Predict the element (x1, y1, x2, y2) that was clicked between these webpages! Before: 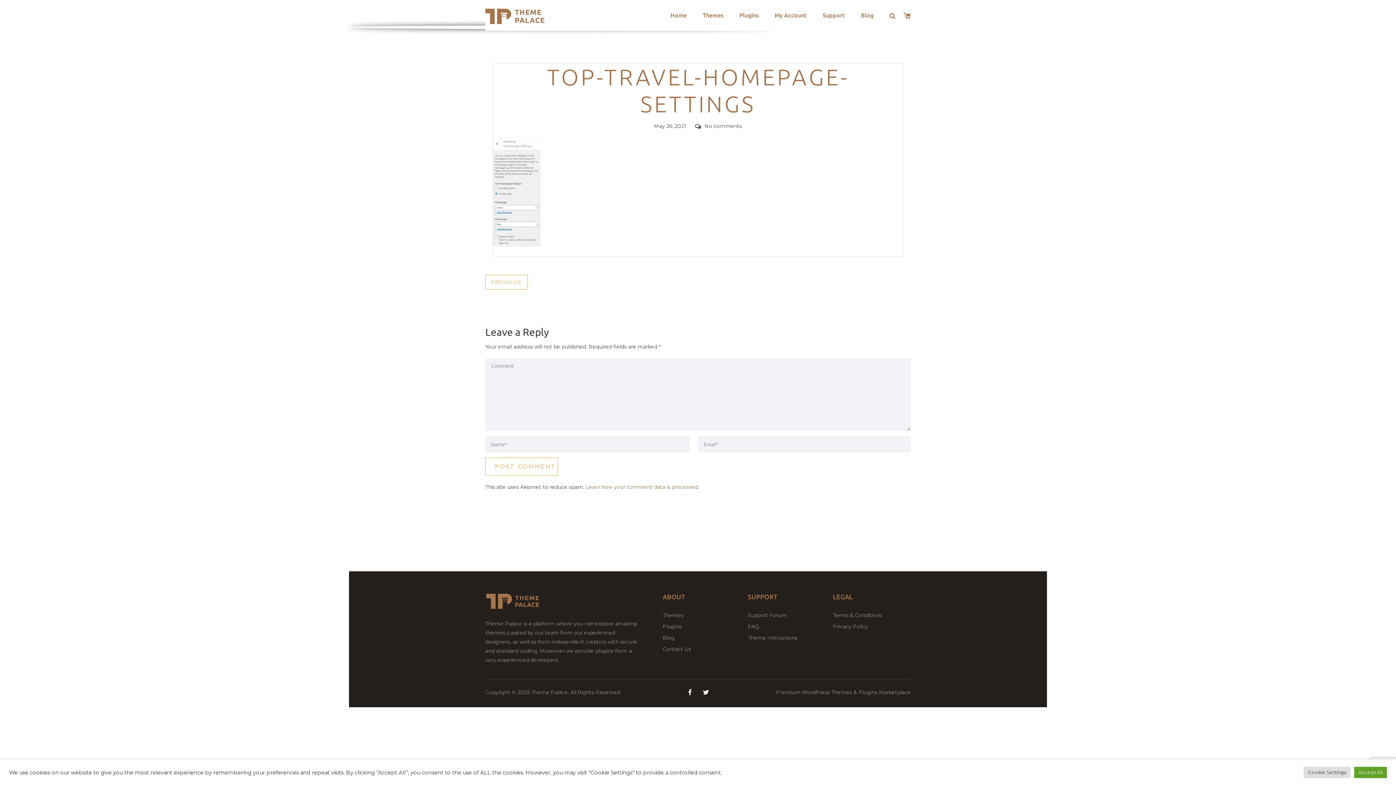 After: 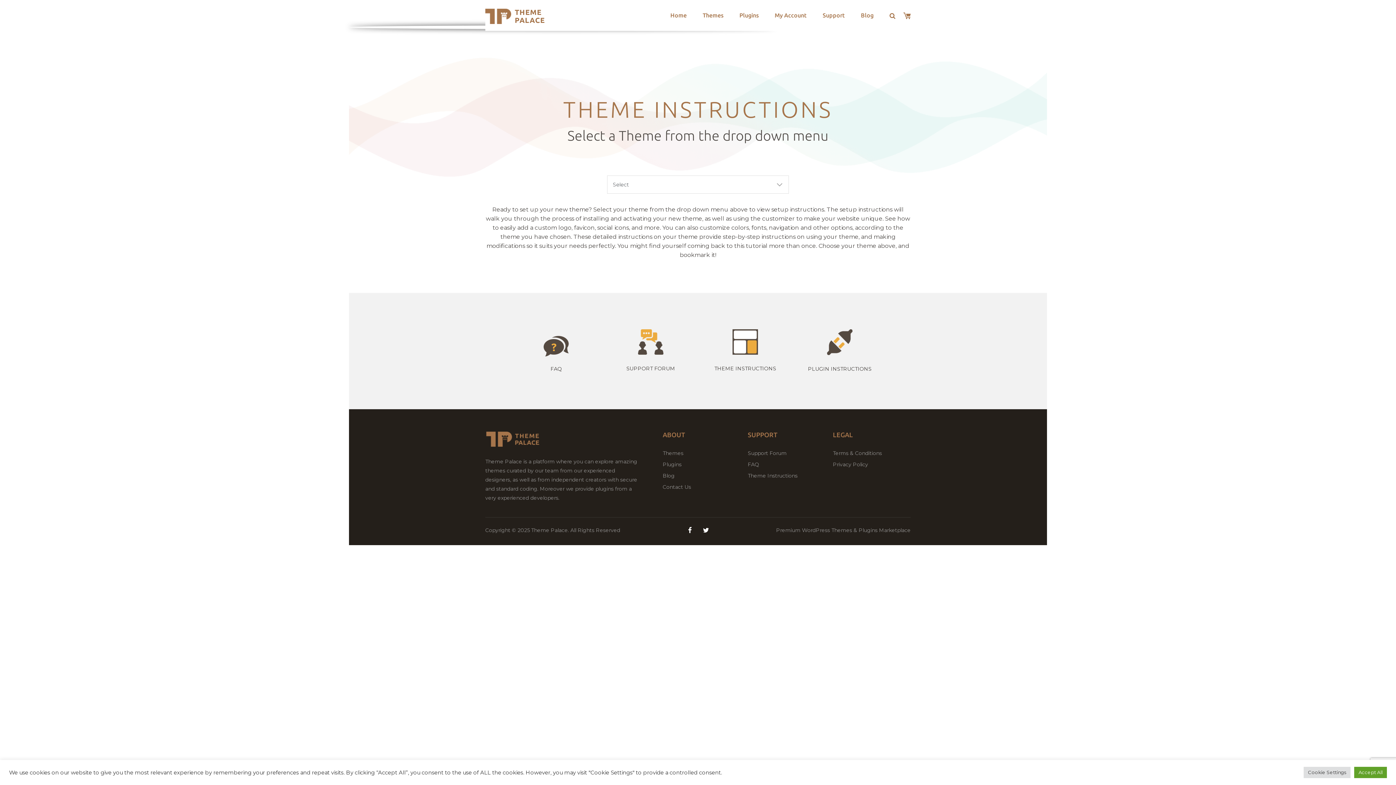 Action: label: Theme Instructions bbox: (748, 634, 797, 641)